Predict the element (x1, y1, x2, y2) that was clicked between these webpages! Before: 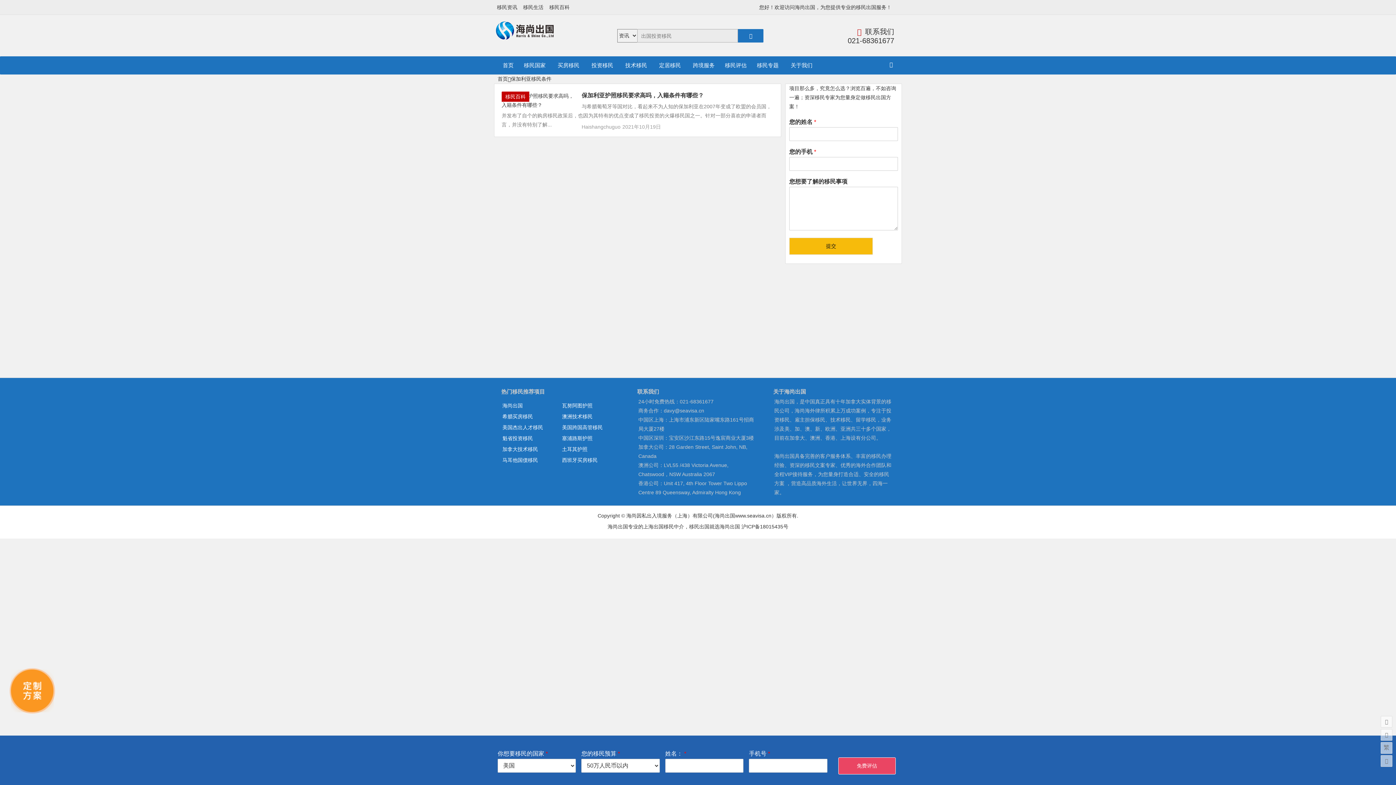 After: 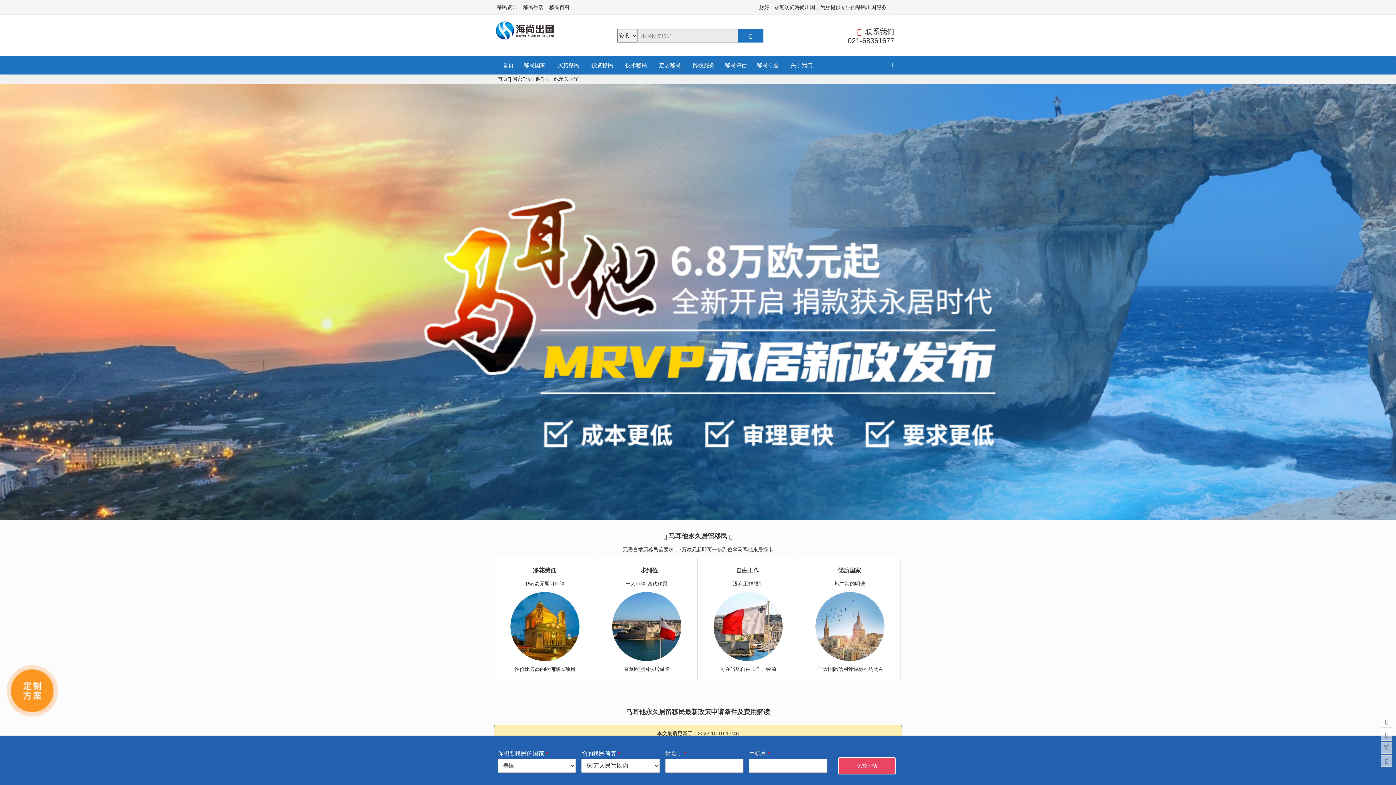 Action: label: 马耳他国债移民 bbox: (502, 454, 562, 465)